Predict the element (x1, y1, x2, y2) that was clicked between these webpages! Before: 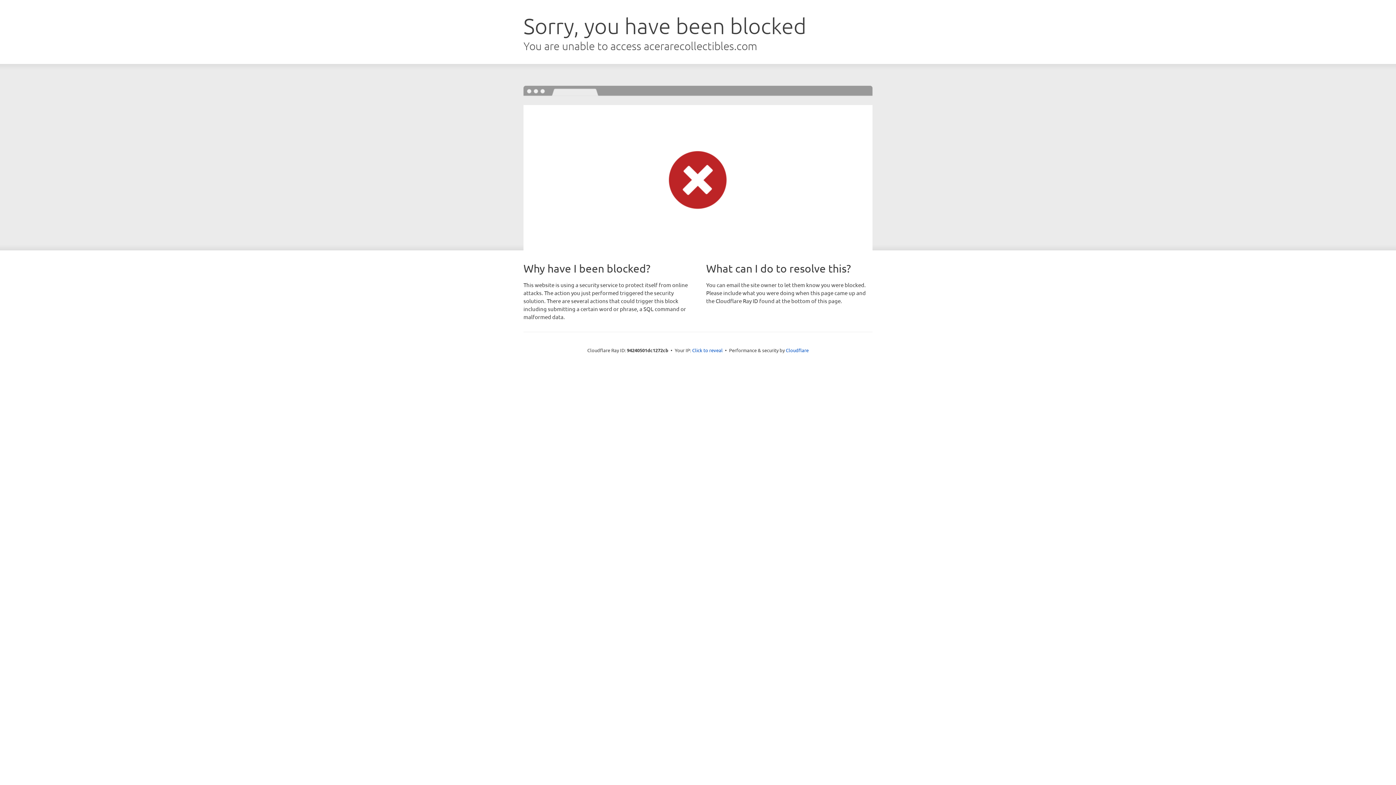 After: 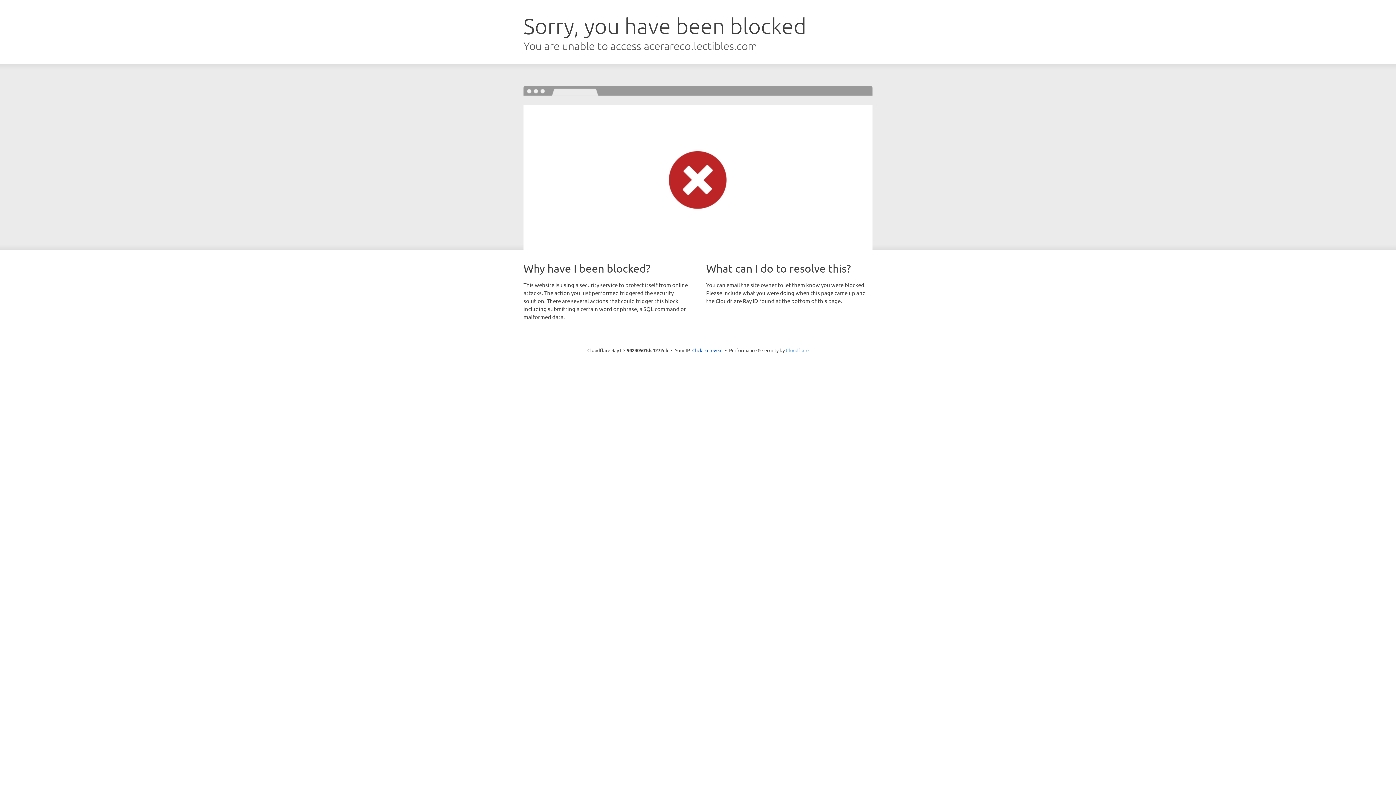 Action: bbox: (786, 347, 808, 353) label: Cloudflare